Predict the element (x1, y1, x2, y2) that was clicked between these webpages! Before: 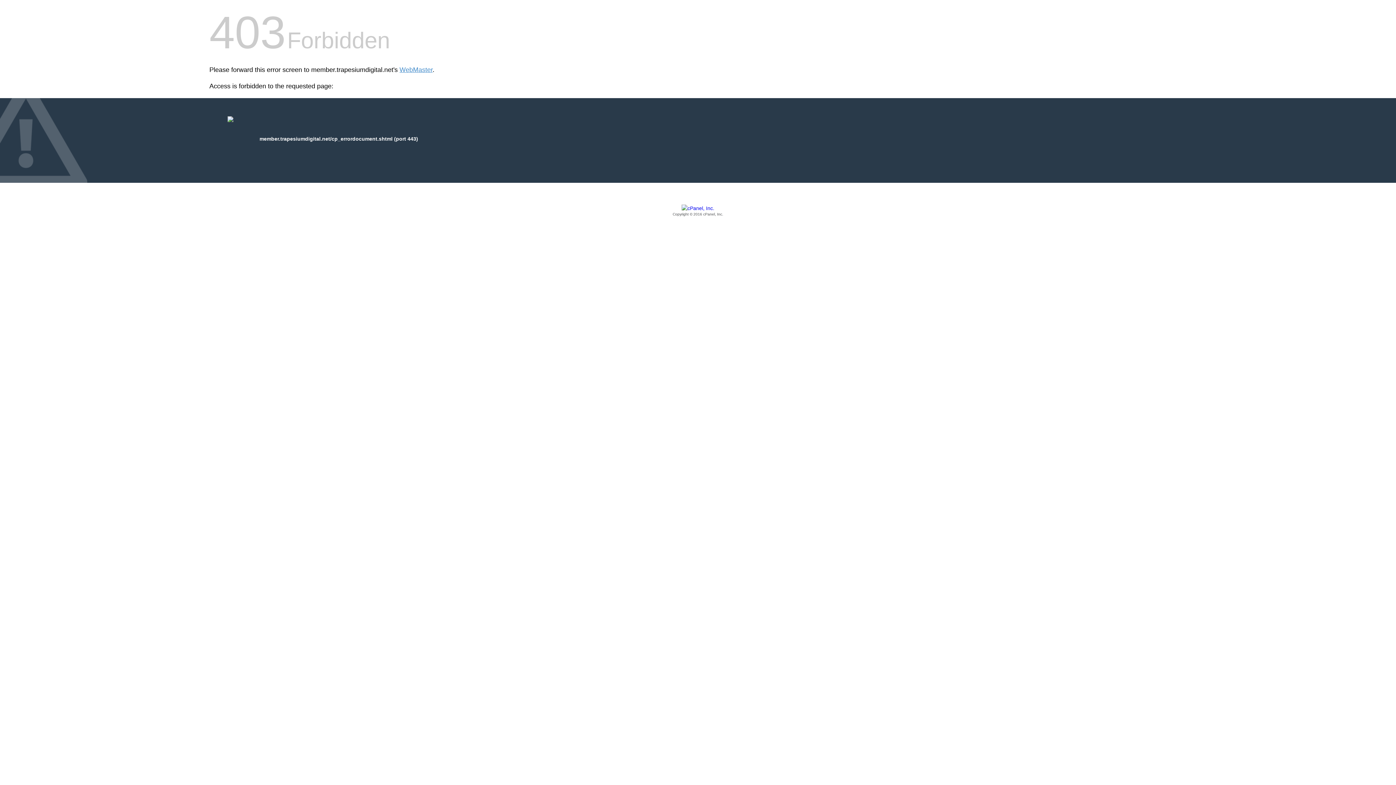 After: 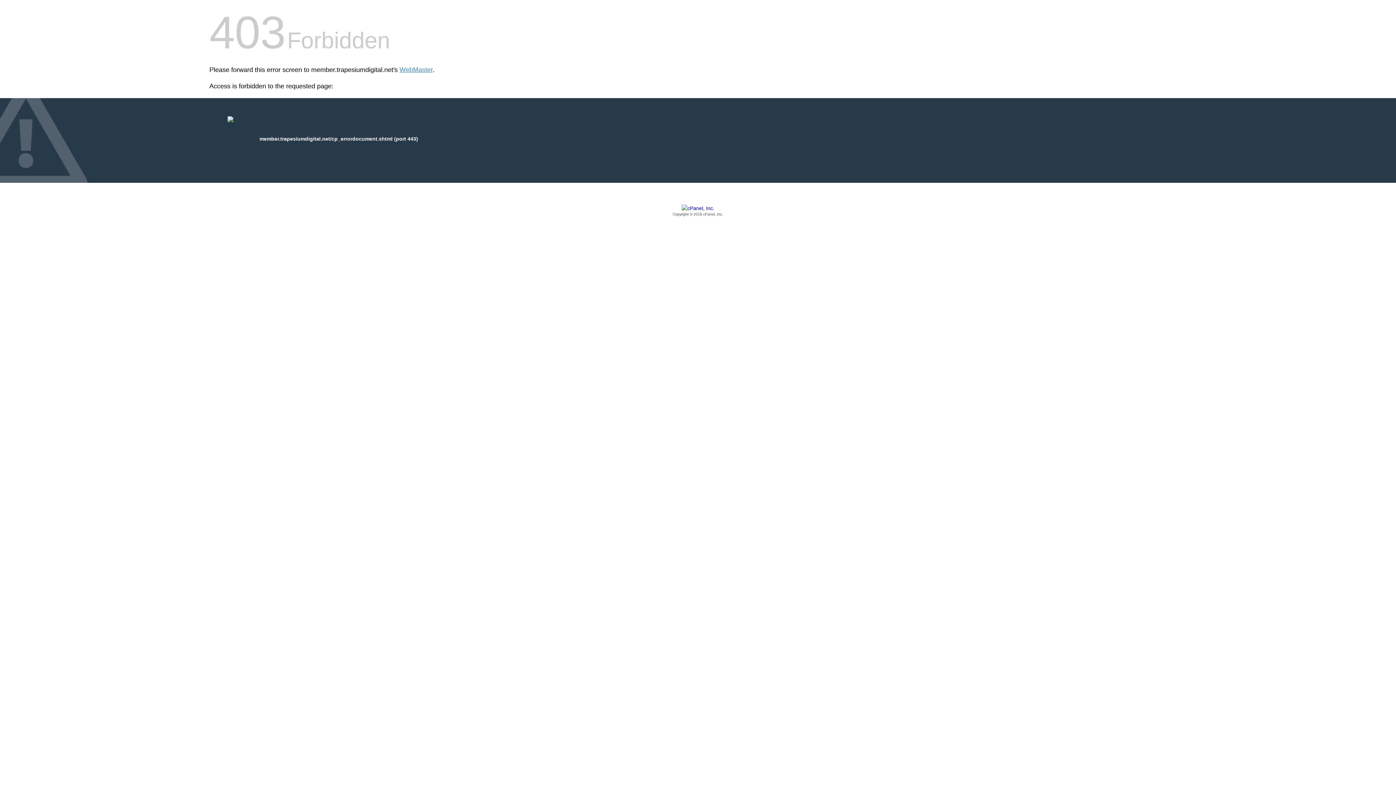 Action: bbox: (209, 205, 1186, 217) label: Copyright © 2016 cPanel, Inc.